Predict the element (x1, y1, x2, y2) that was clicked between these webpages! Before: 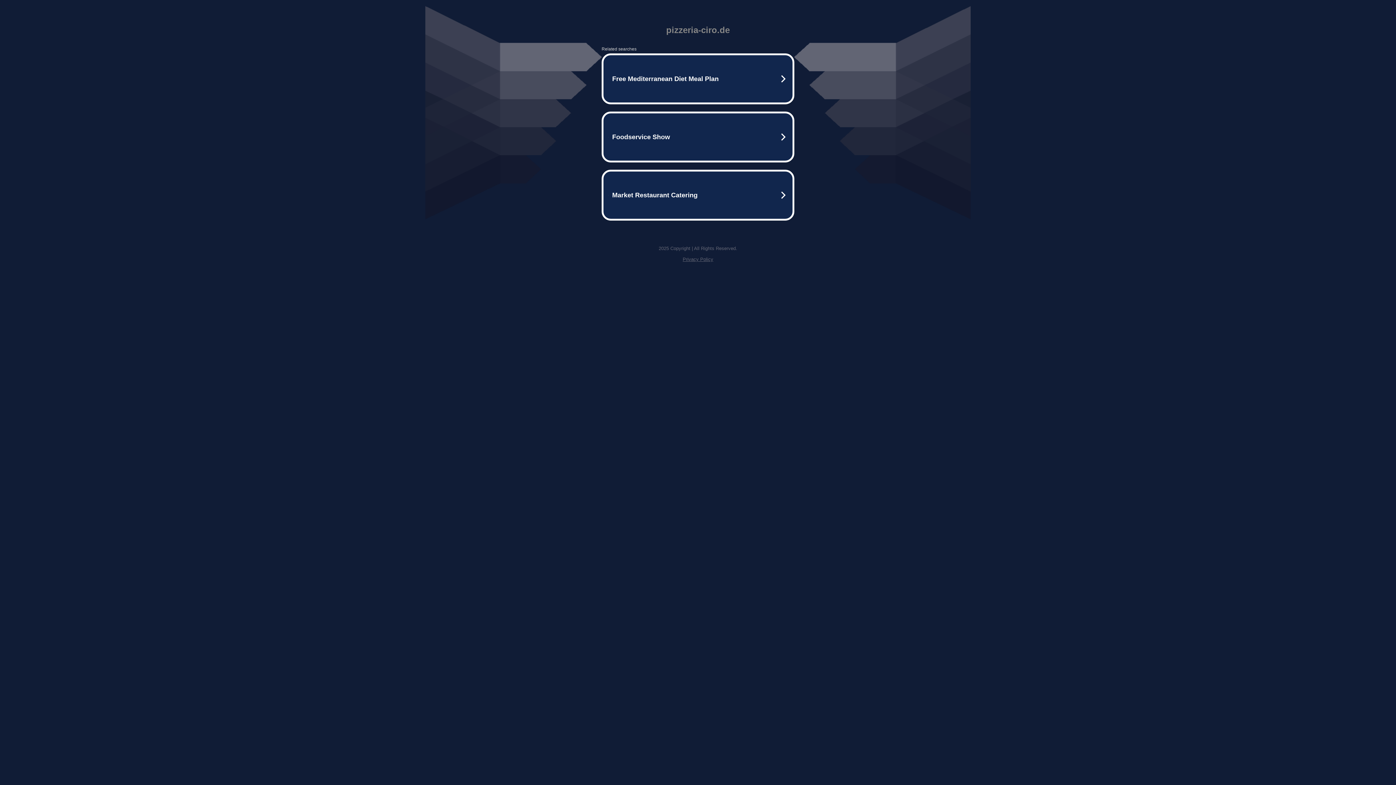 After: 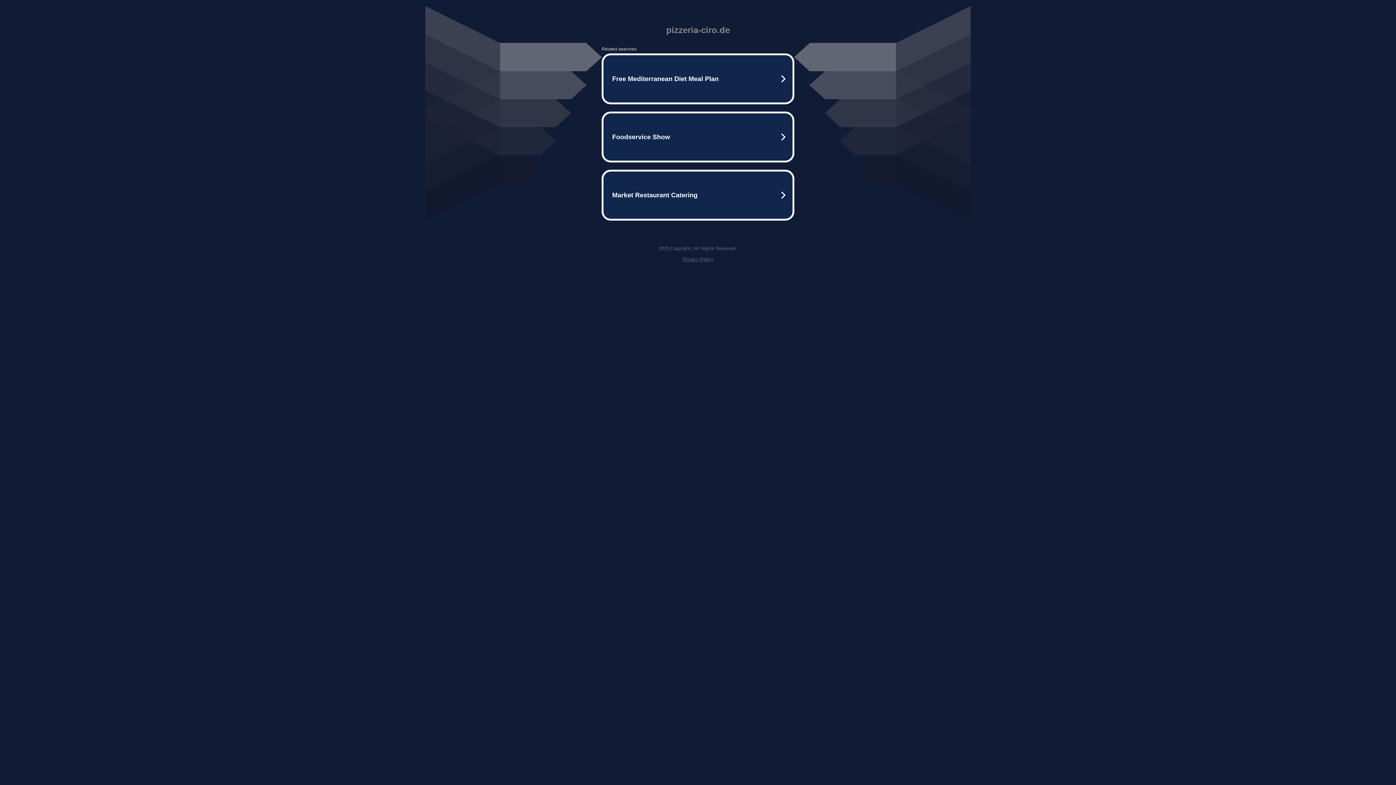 Action: label: Privacy Policy bbox: (682, 256, 713, 262)